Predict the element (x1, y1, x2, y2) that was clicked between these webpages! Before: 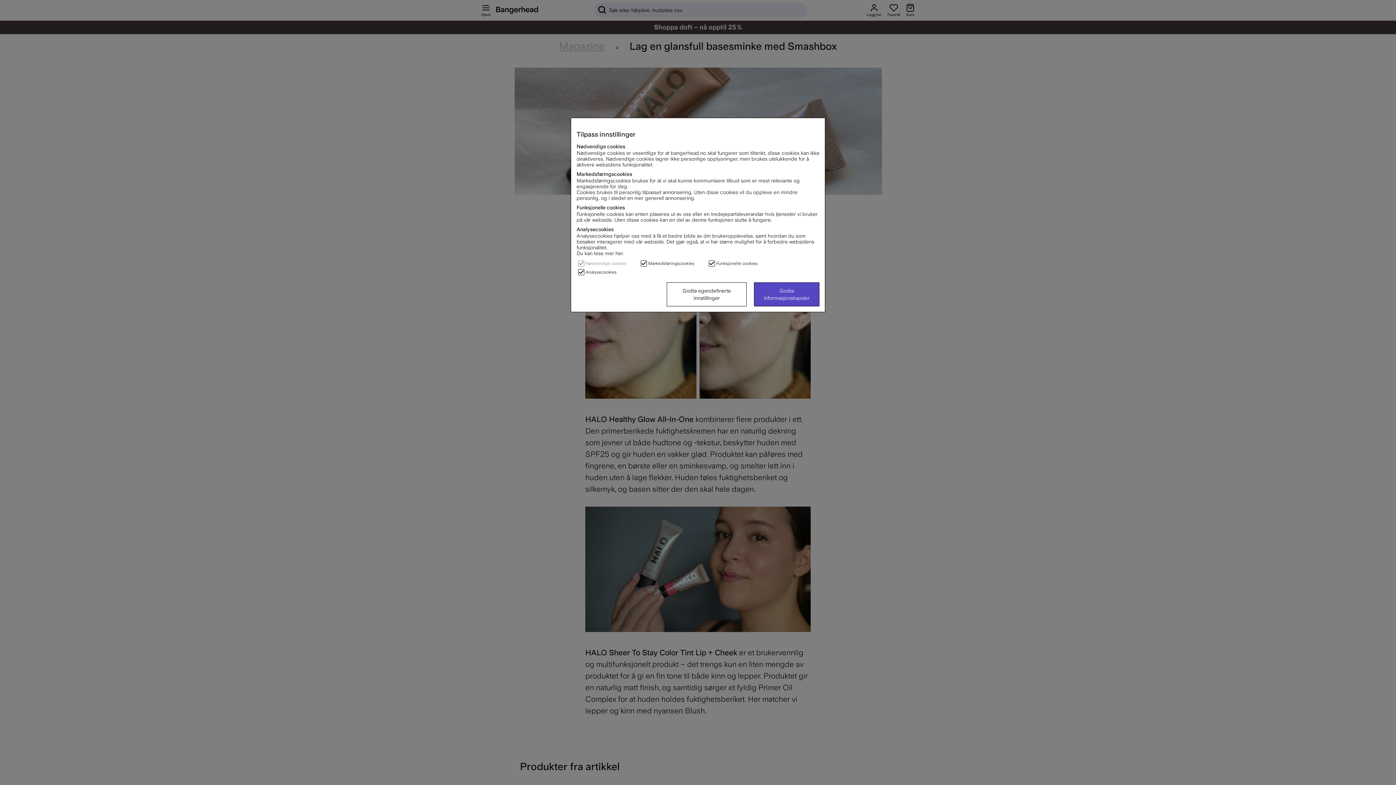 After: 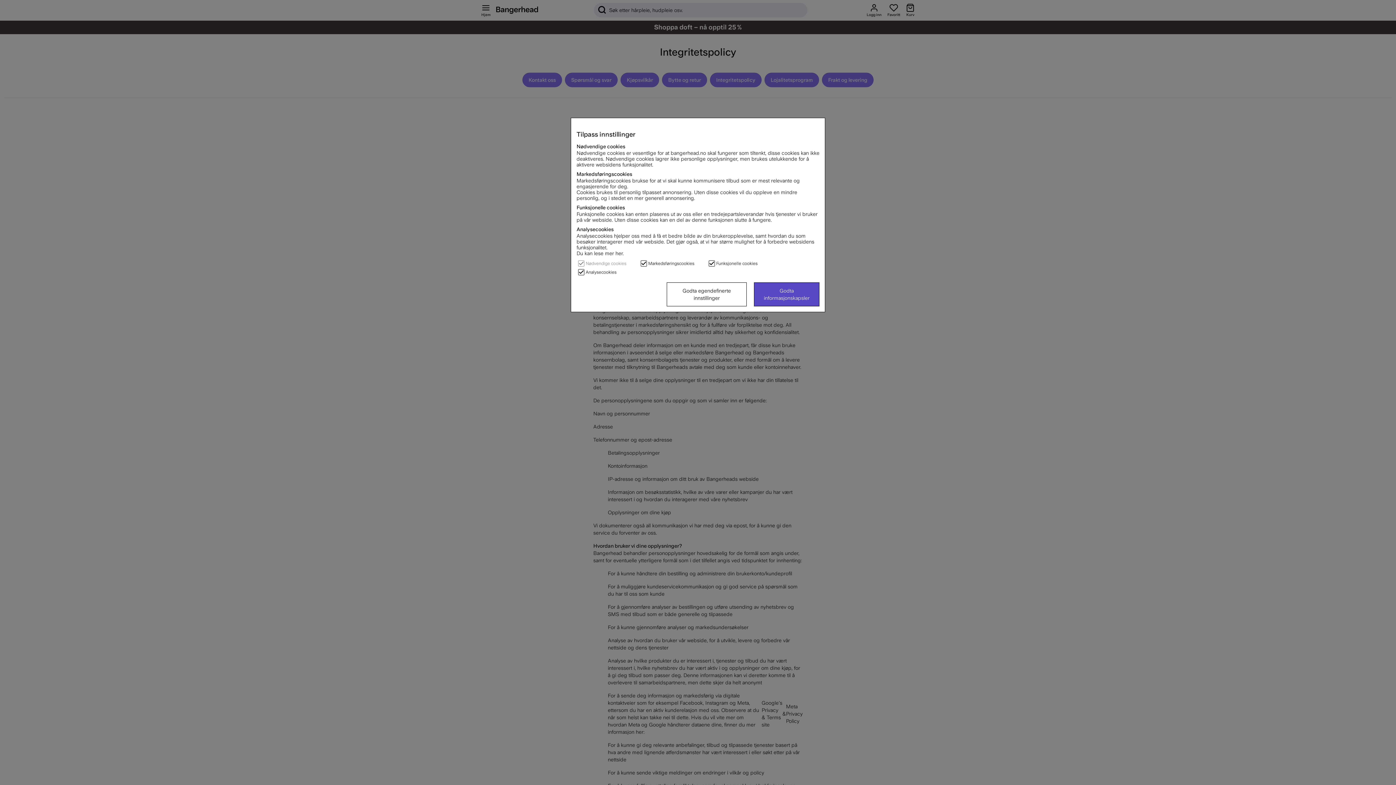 Action: label: Du kan lese mer her. bbox: (576, 250, 624, 256)